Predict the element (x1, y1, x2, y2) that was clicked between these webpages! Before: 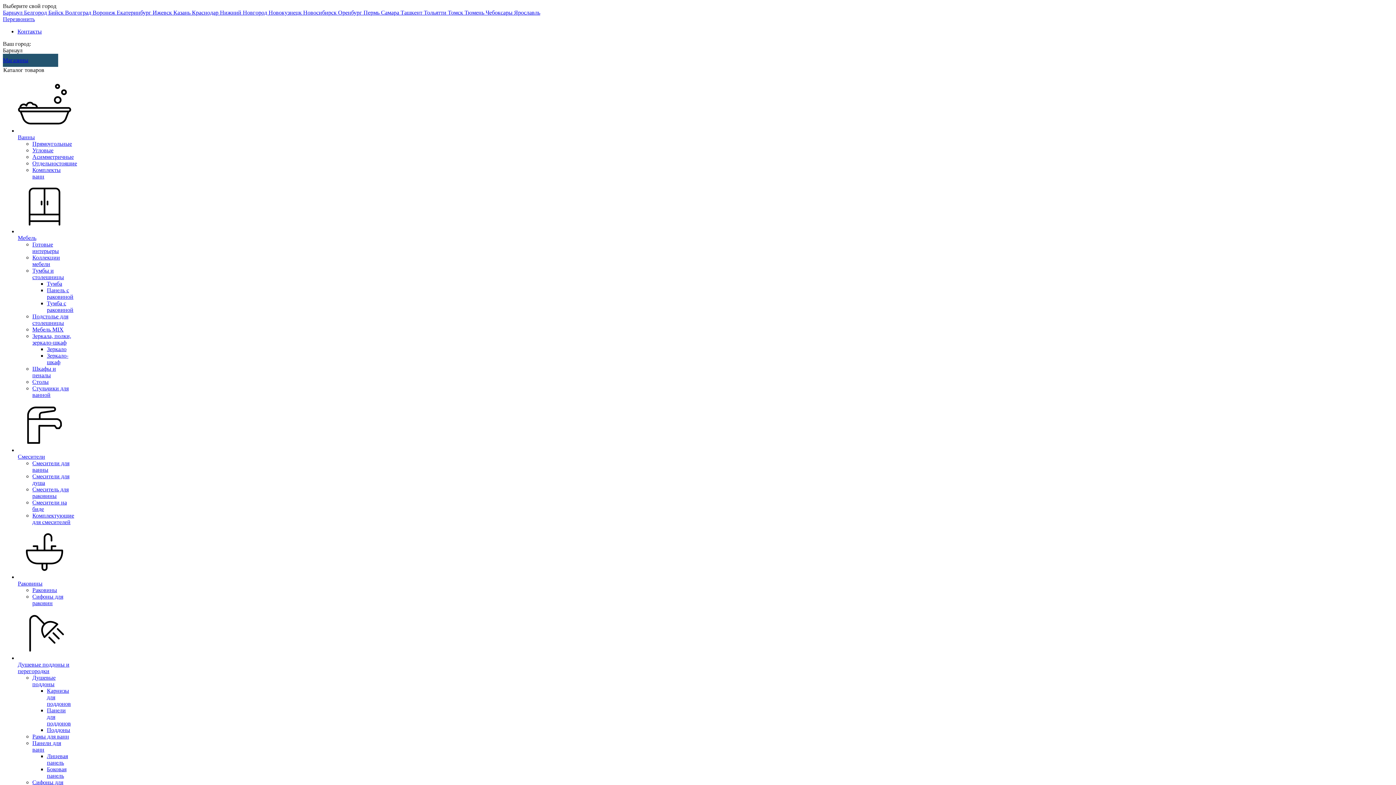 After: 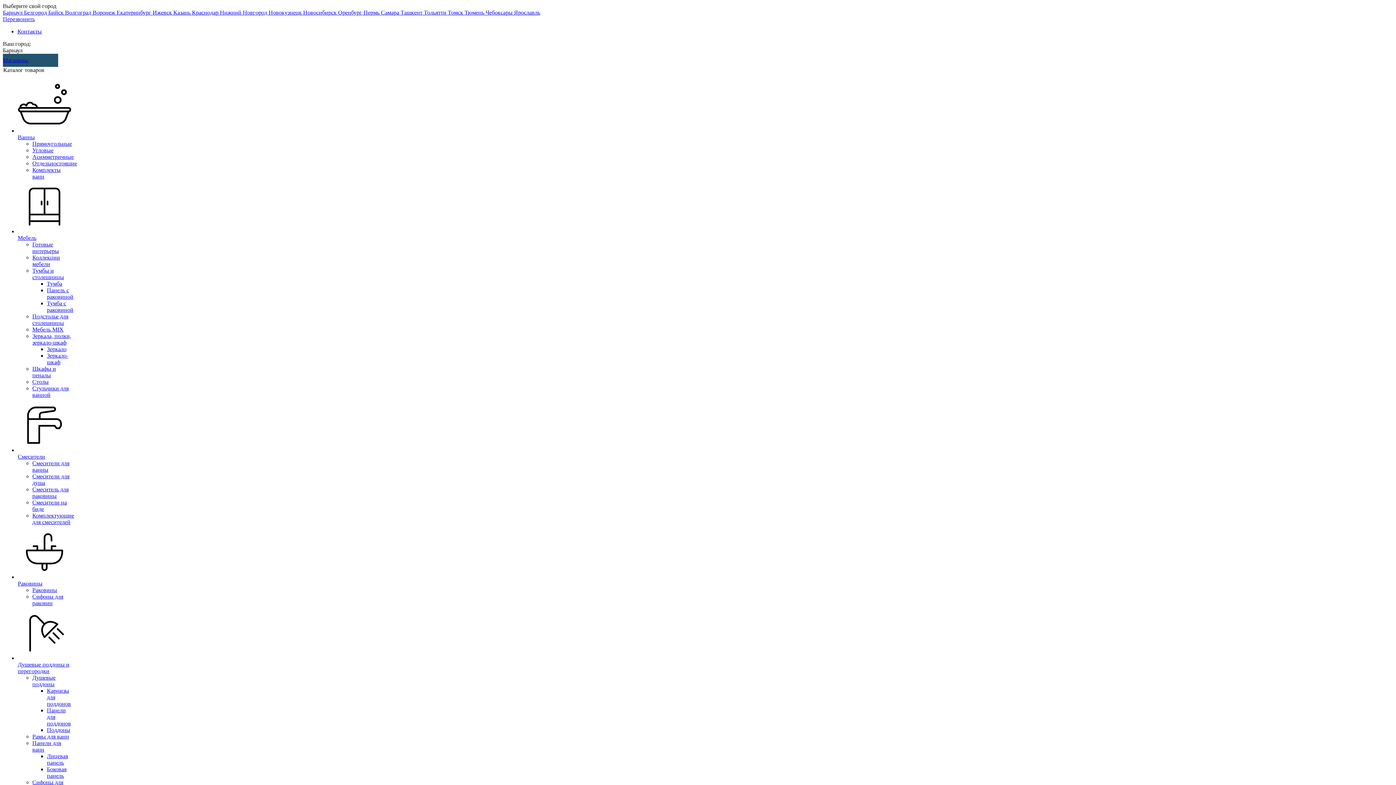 Action: label: Ванны bbox: (17, 79, 71, 140)